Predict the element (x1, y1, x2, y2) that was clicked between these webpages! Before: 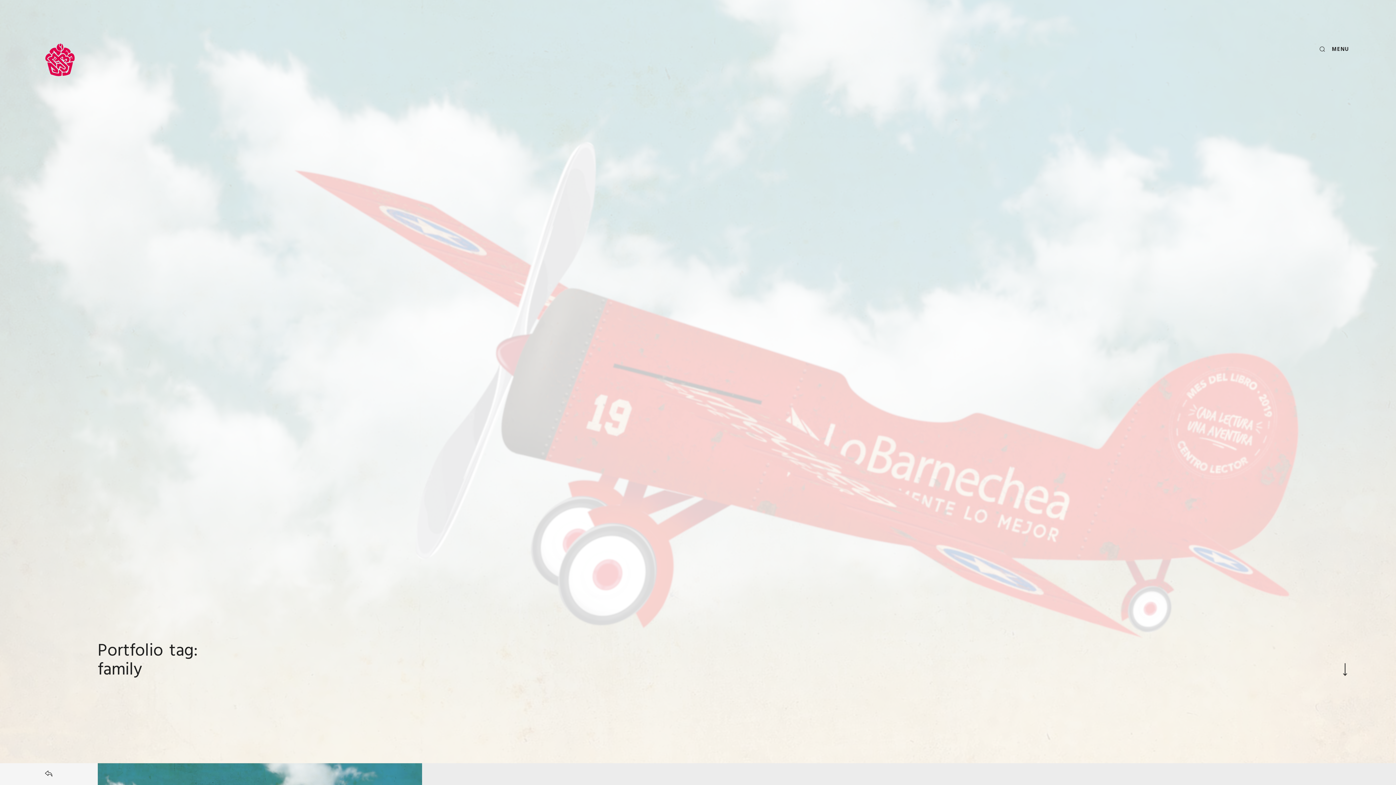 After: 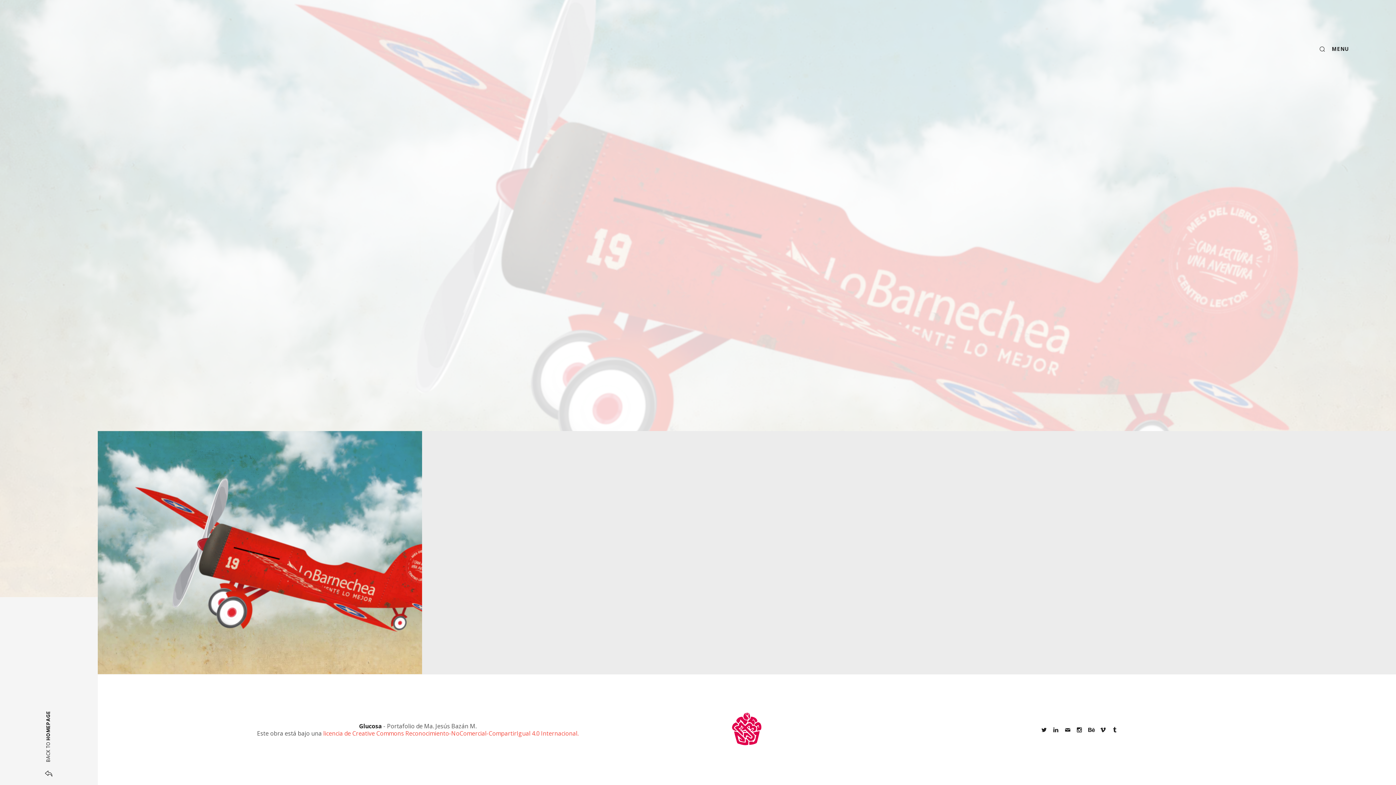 Action: bbox: (1336, 663, 1354, 681)